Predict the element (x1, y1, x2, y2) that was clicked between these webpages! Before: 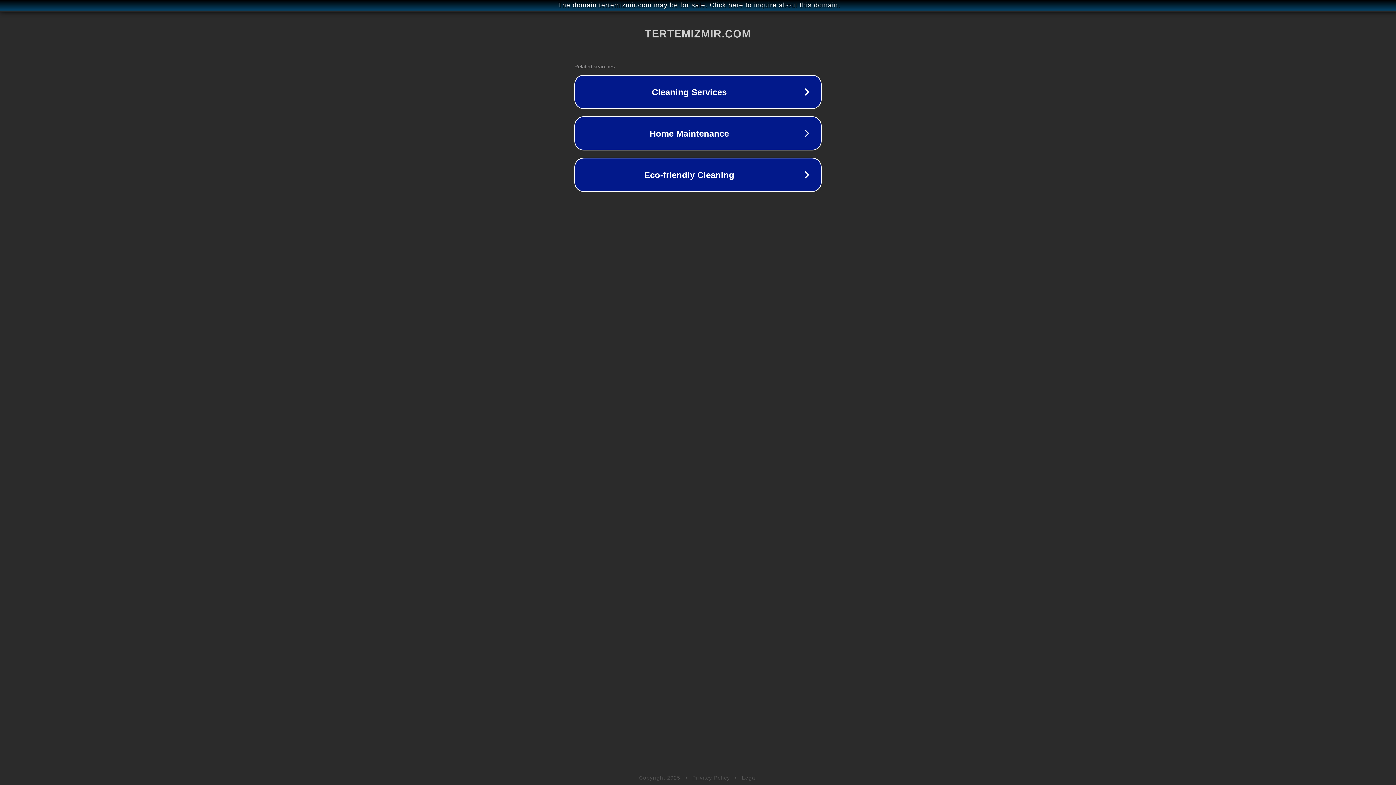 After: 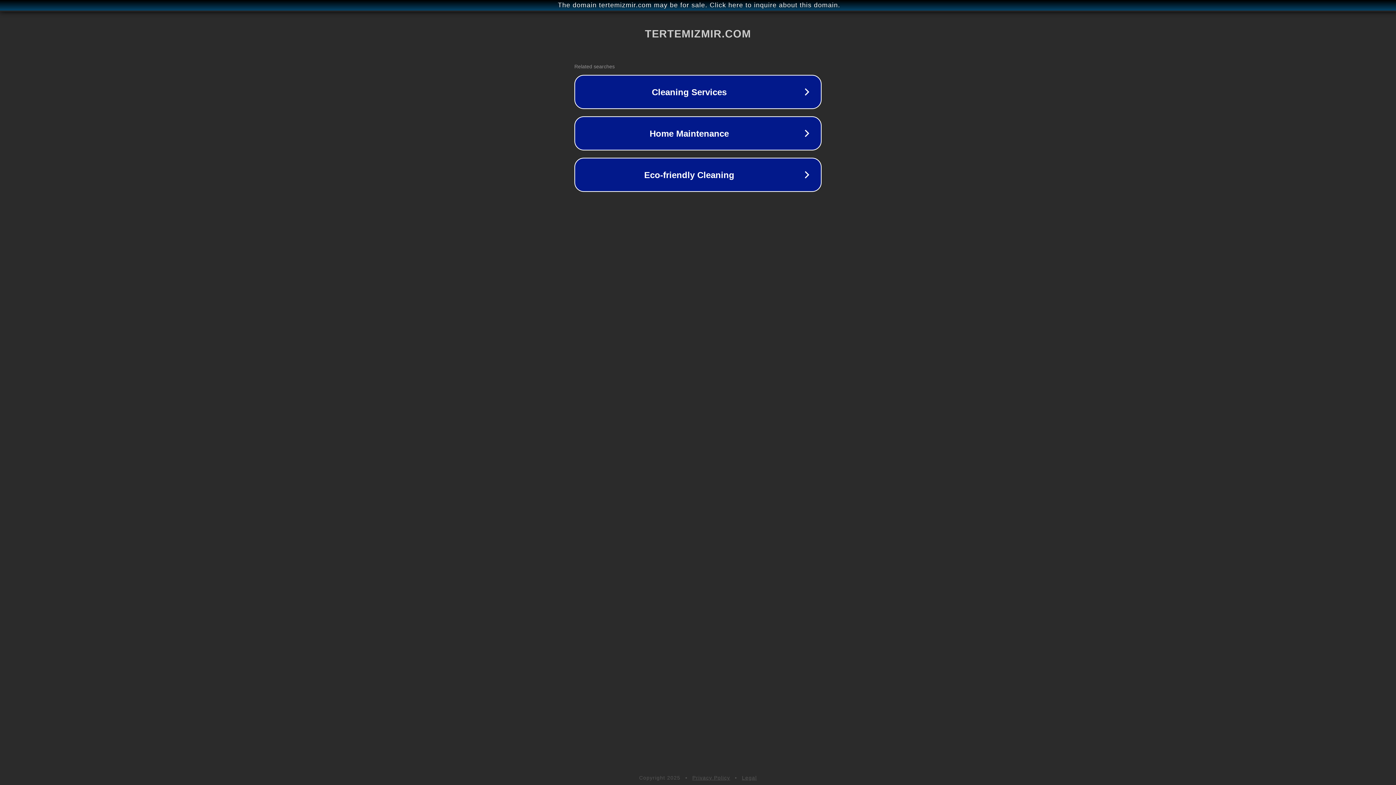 Action: bbox: (692, 775, 730, 781) label: Privacy Policy